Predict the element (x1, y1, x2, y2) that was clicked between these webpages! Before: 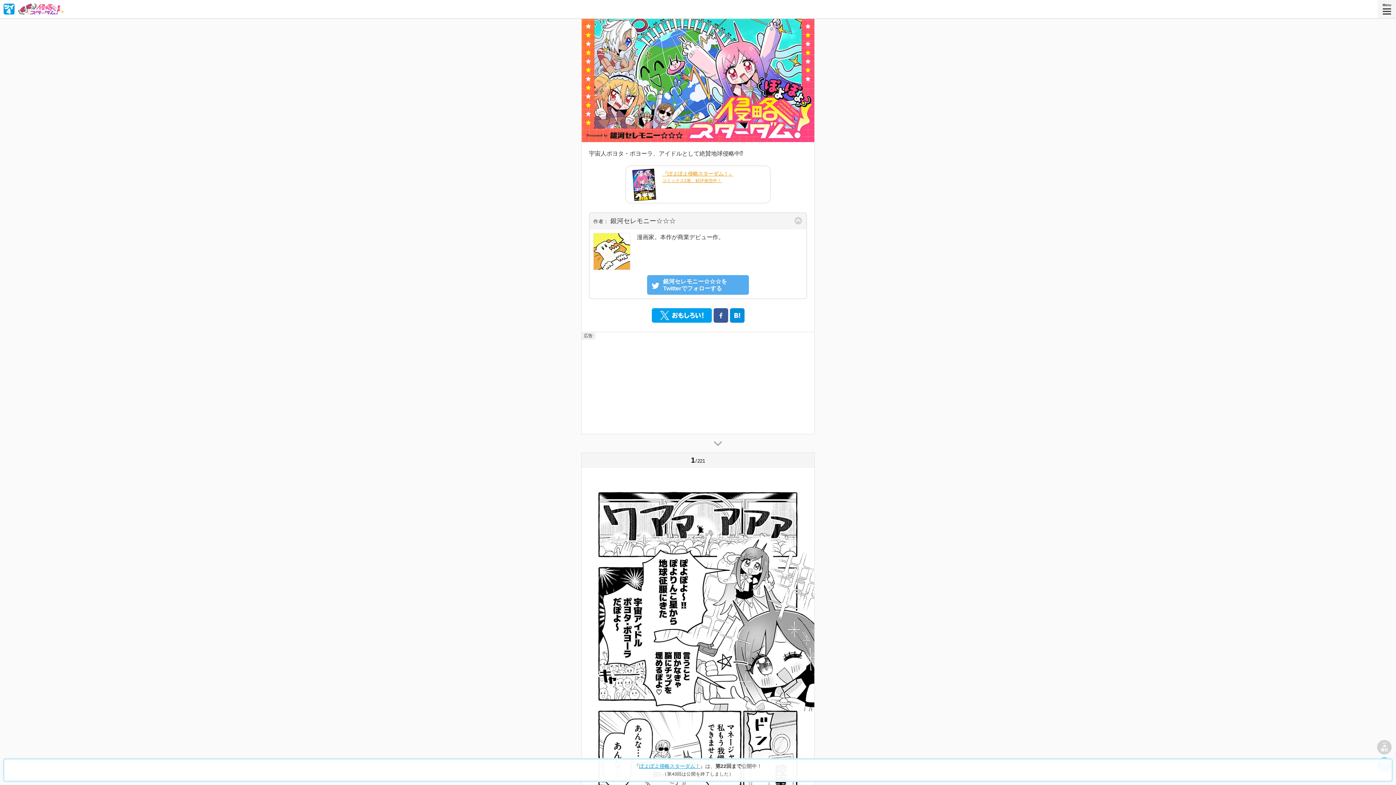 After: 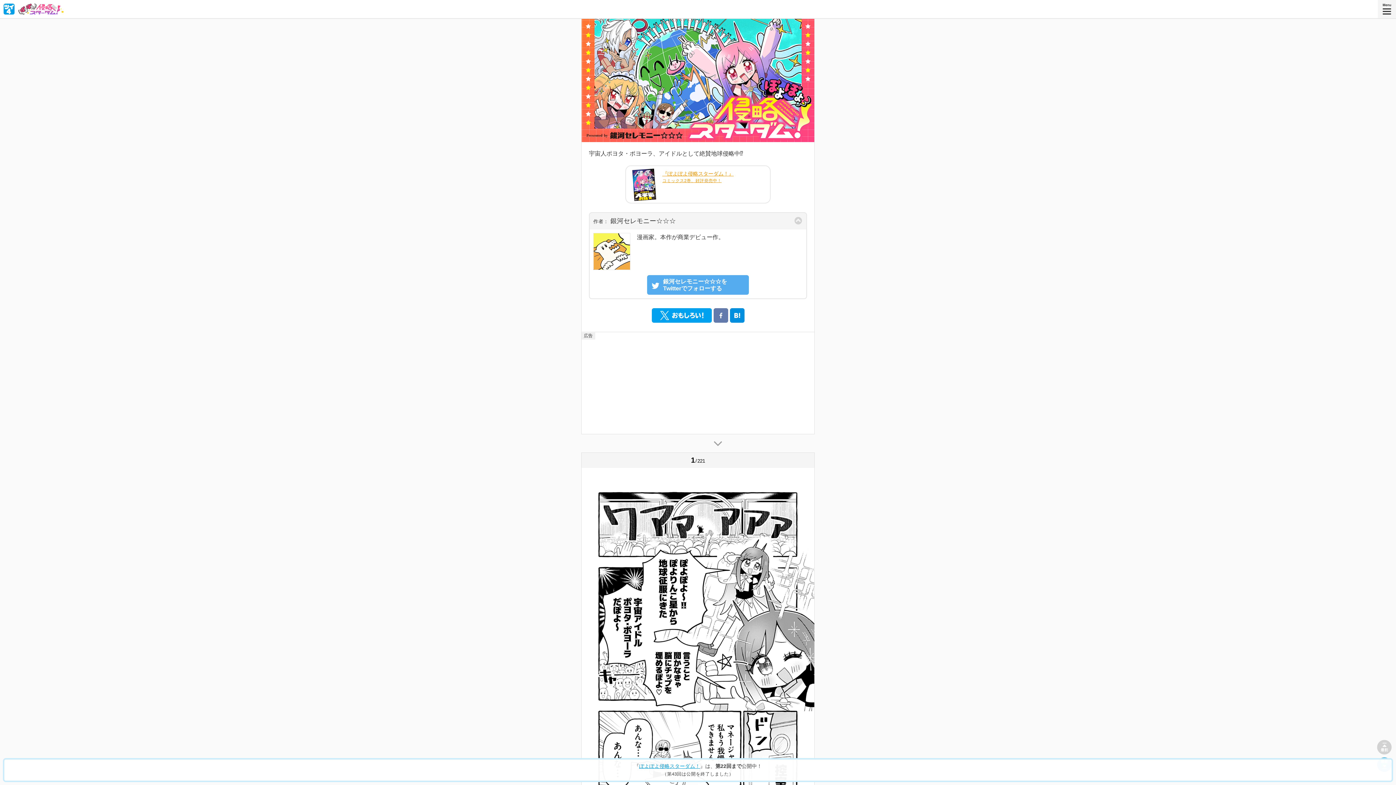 Action: bbox: (713, 308, 728, 322)